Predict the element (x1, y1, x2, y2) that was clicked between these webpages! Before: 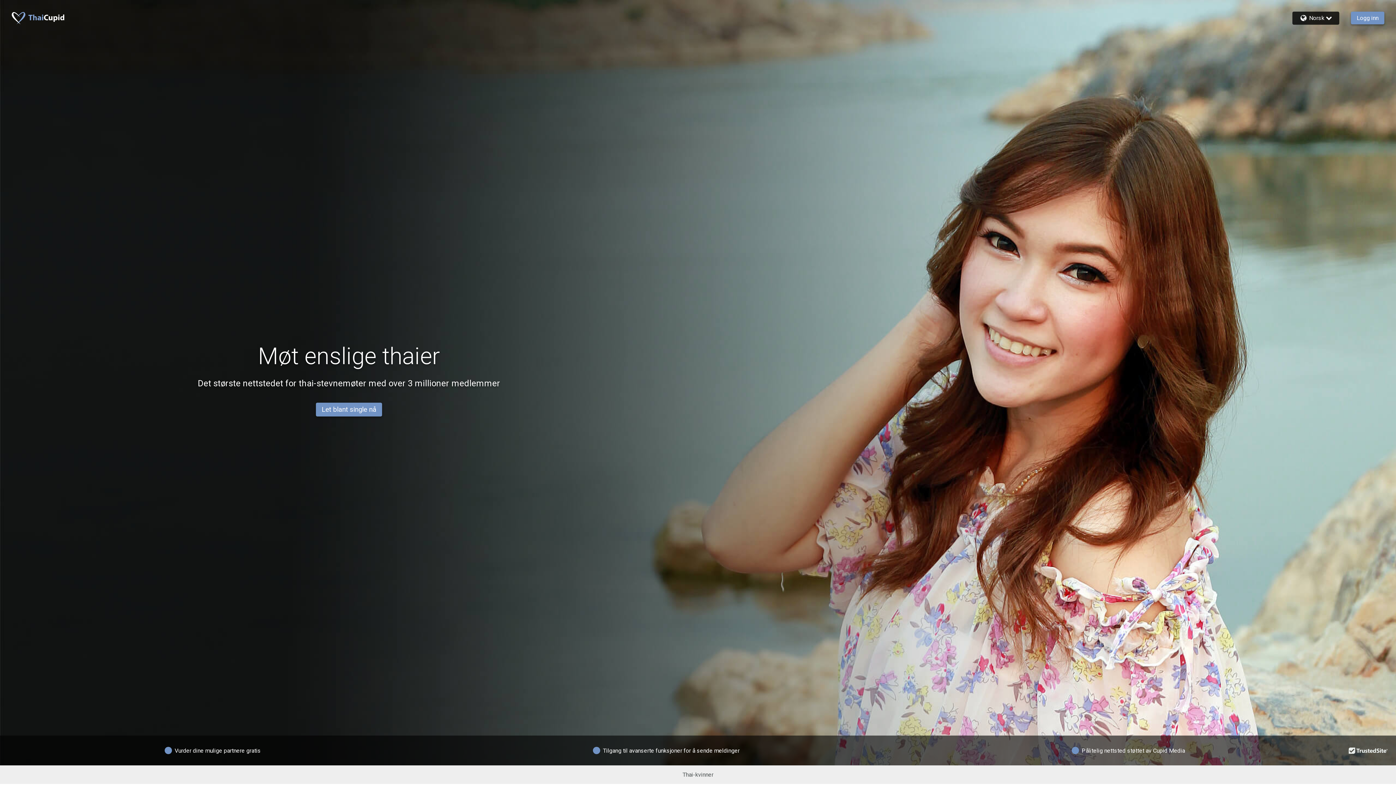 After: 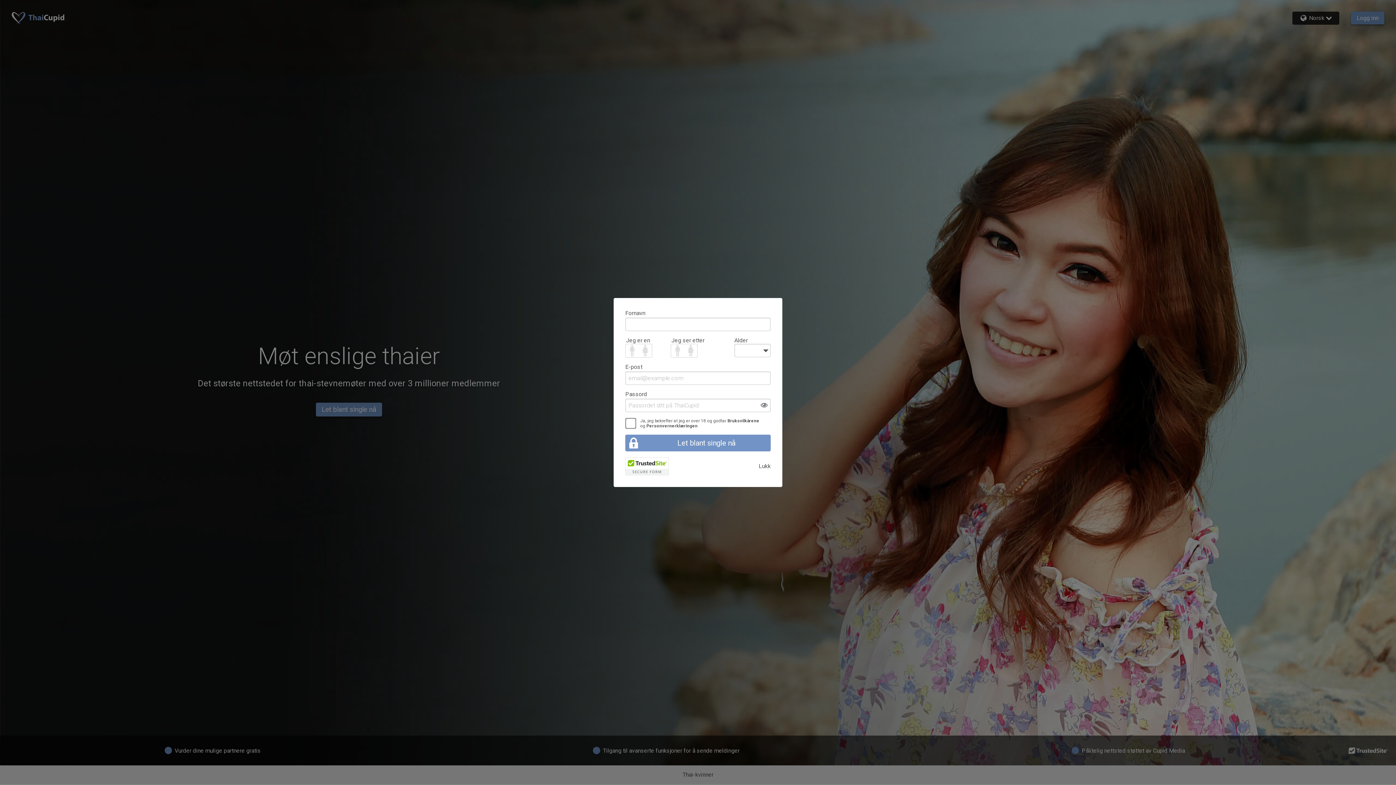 Action: label: Let blant single nå bbox: (316, 396, 382, 423)